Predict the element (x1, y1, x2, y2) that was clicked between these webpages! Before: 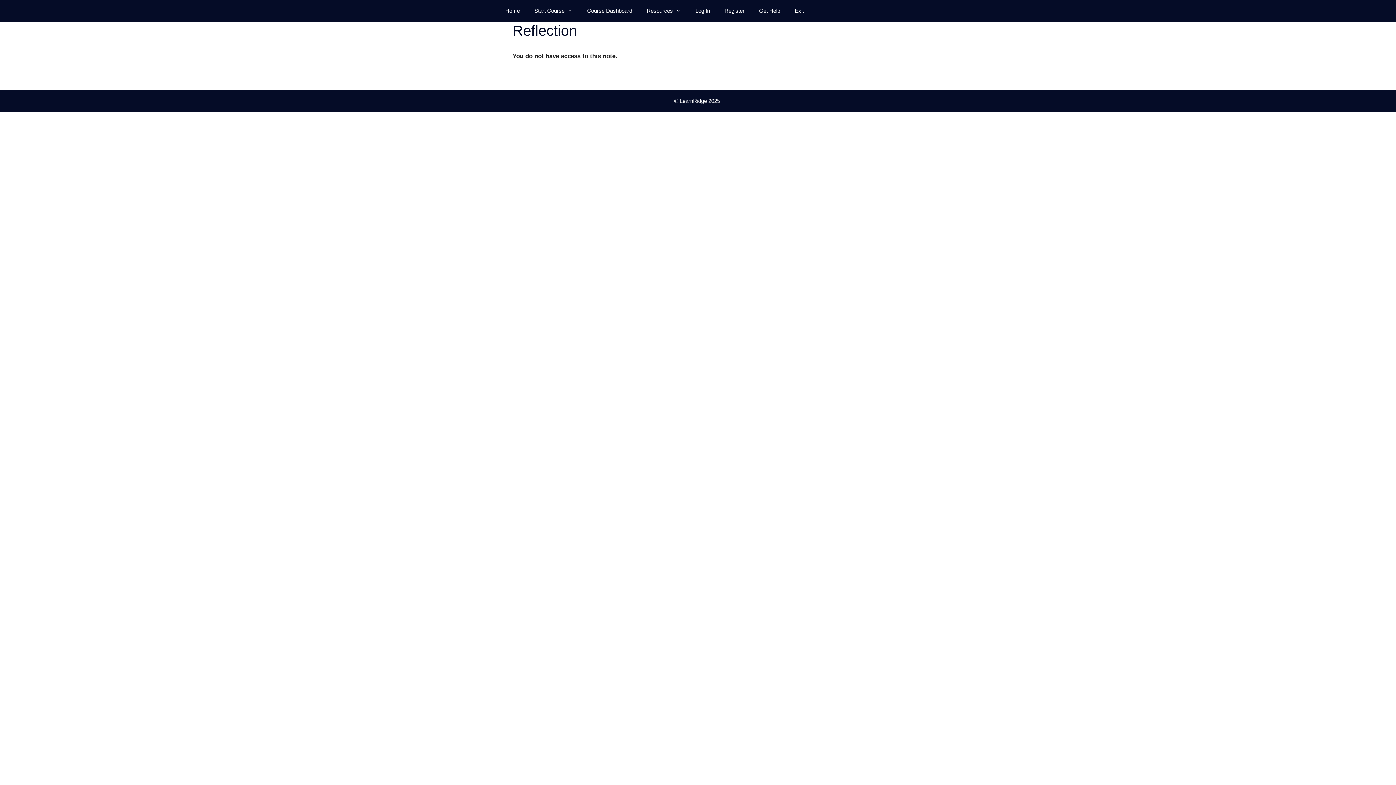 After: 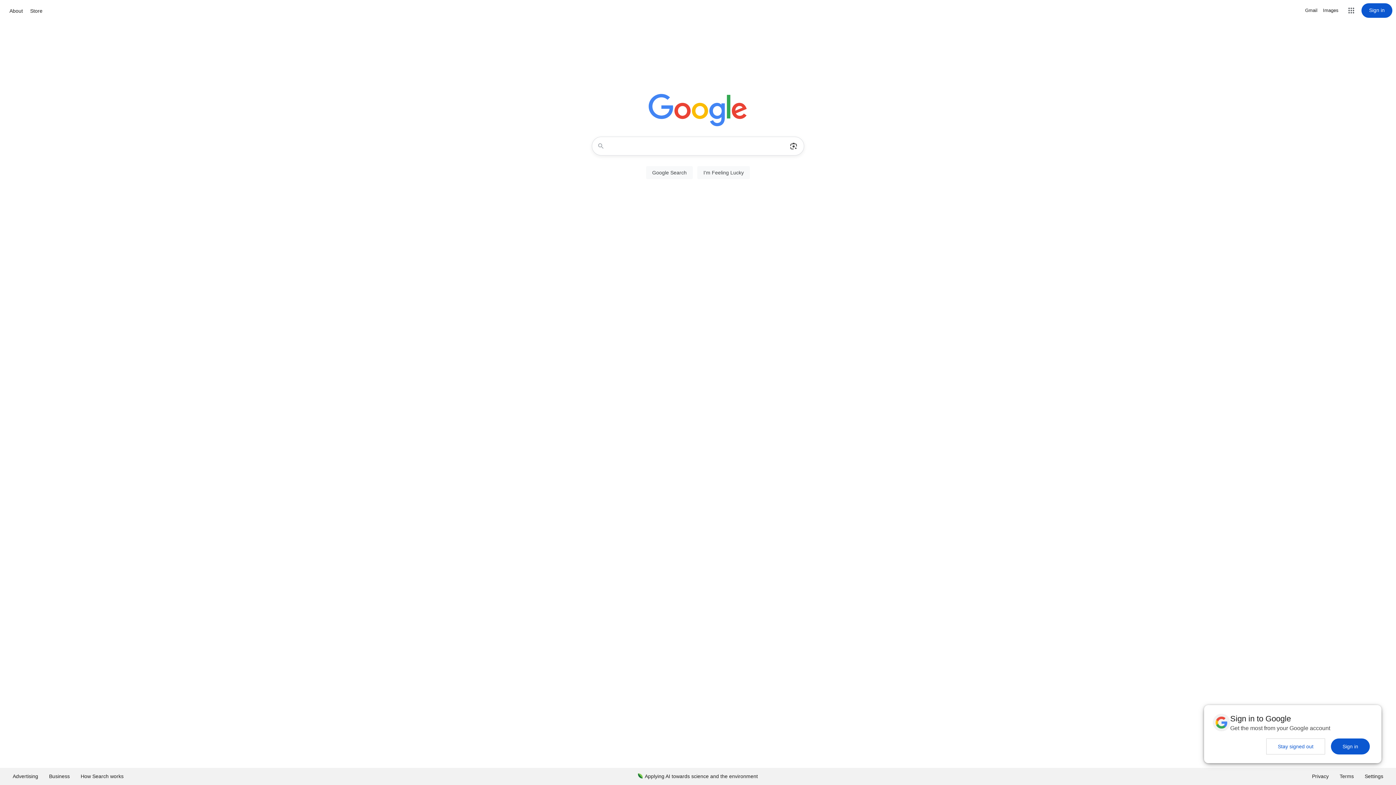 Action: label: Exit bbox: (787, 0, 811, 21)